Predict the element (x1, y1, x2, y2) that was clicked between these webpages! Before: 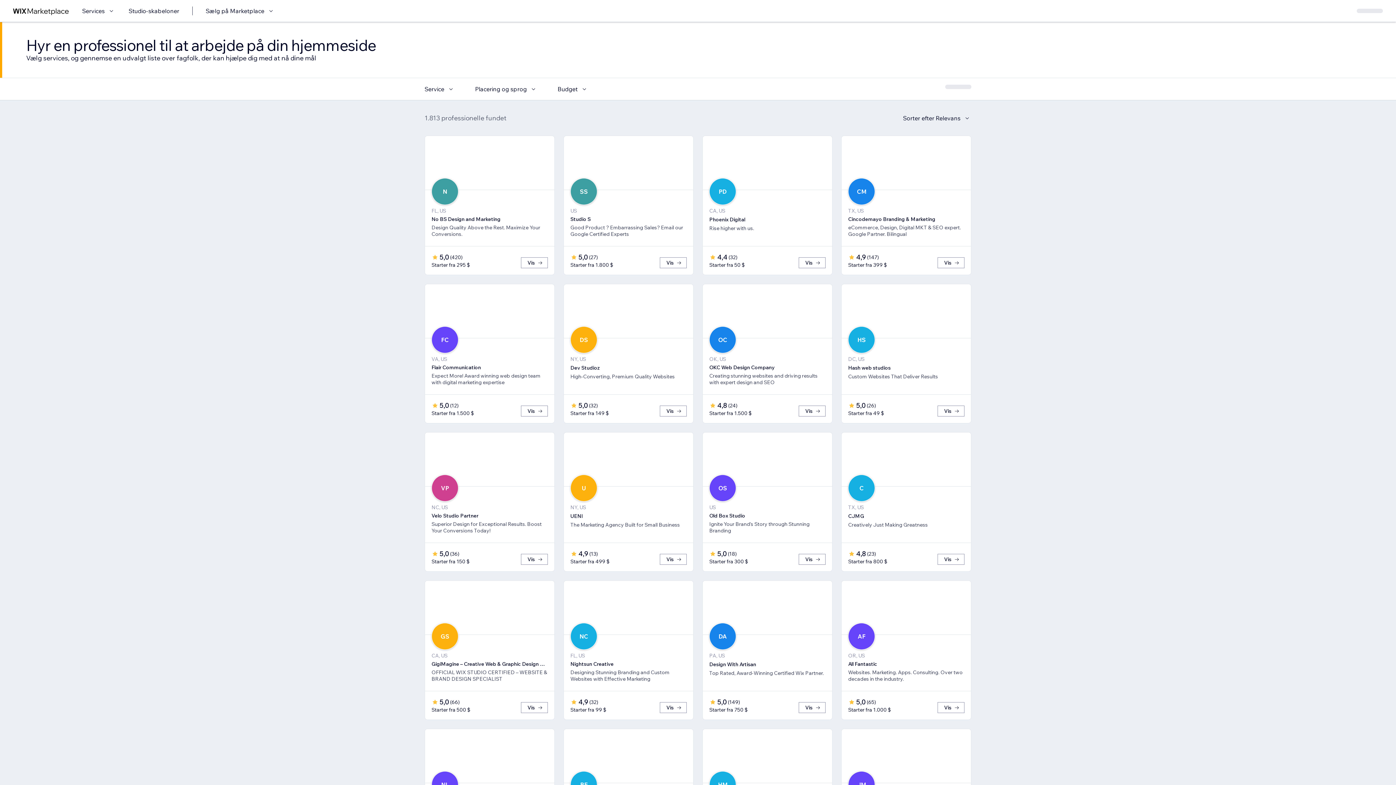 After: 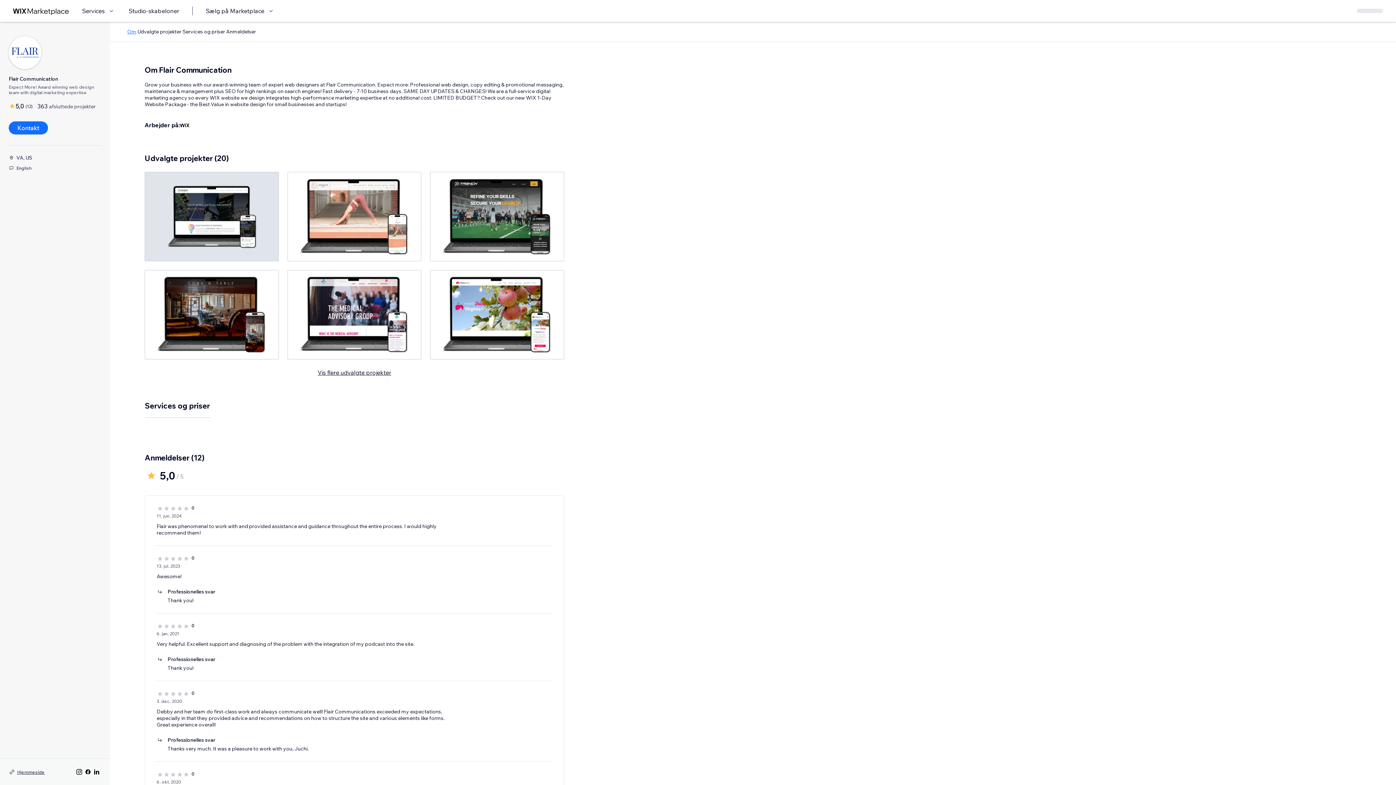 Action: label: Vis bbox: (521, 405, 548, 416)